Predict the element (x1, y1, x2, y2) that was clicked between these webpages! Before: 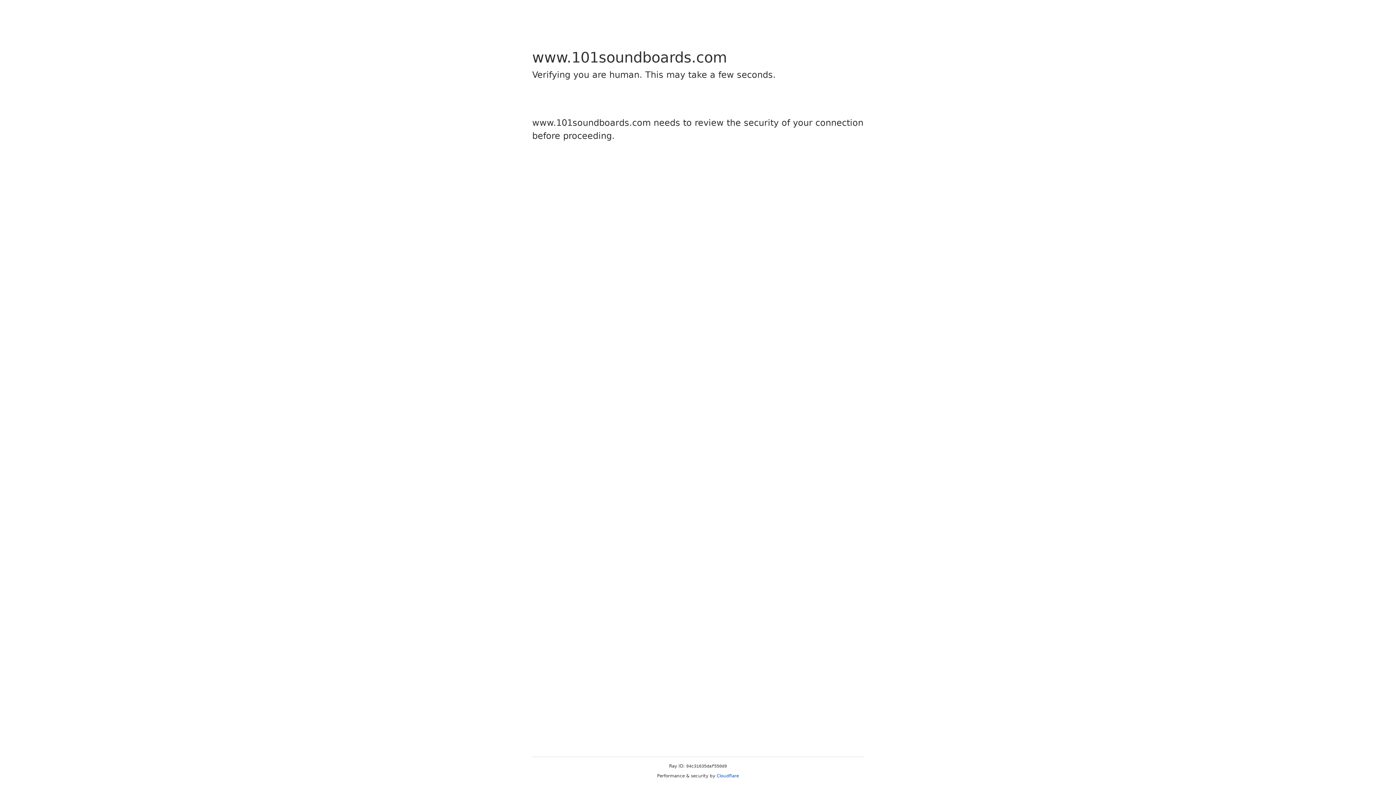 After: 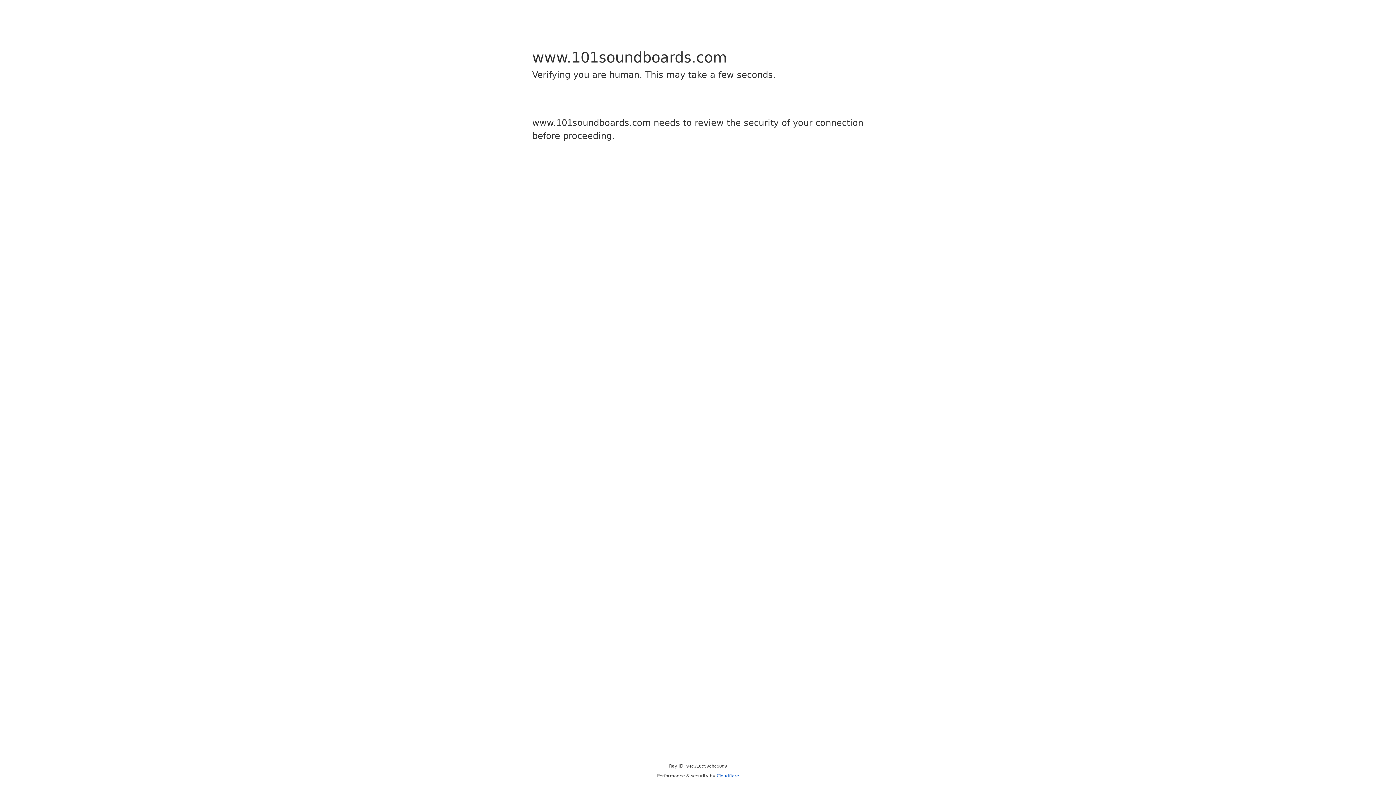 Action: label: Cloudflare bbox: (716, 773, 739, 778)